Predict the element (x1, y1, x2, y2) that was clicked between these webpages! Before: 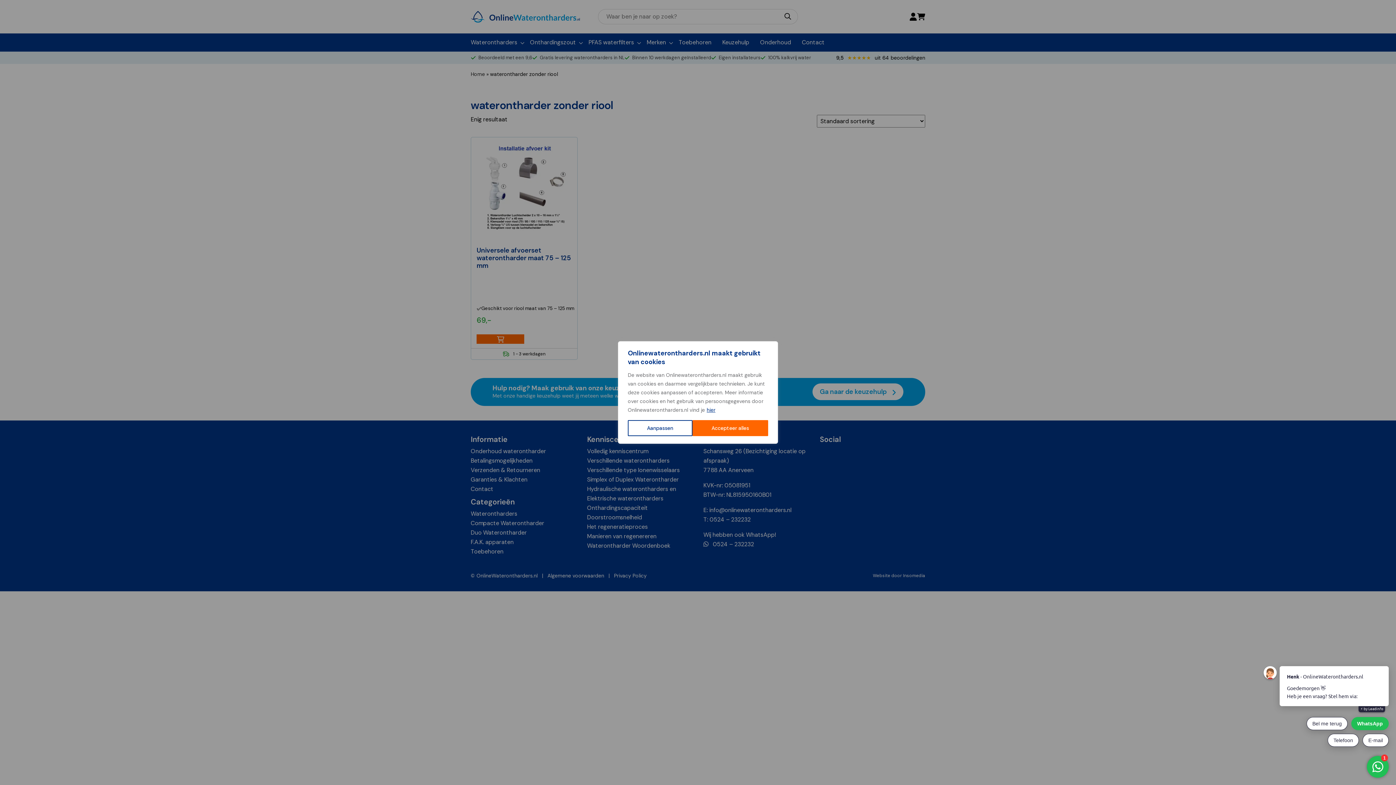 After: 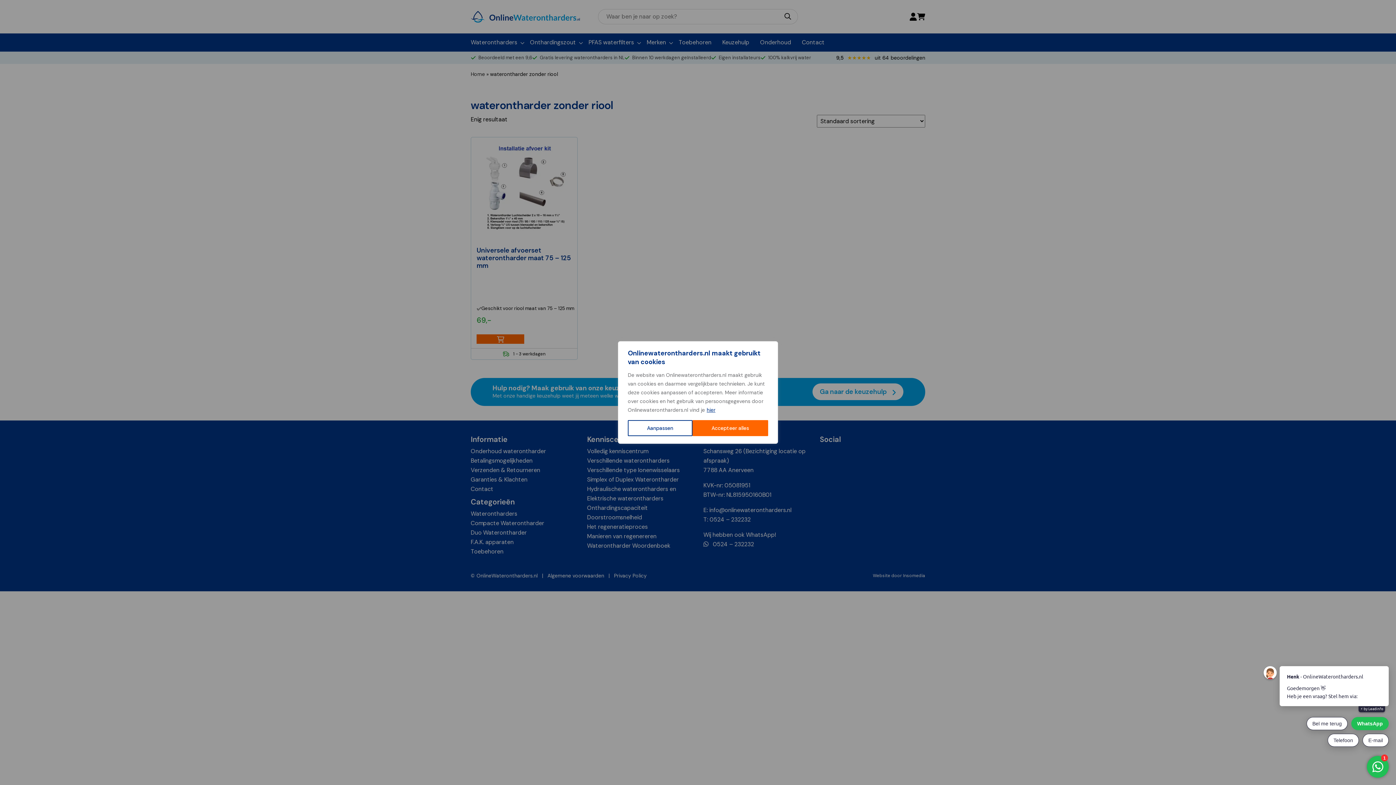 Action: bbox: (706, 406, 716, 413) label: hier